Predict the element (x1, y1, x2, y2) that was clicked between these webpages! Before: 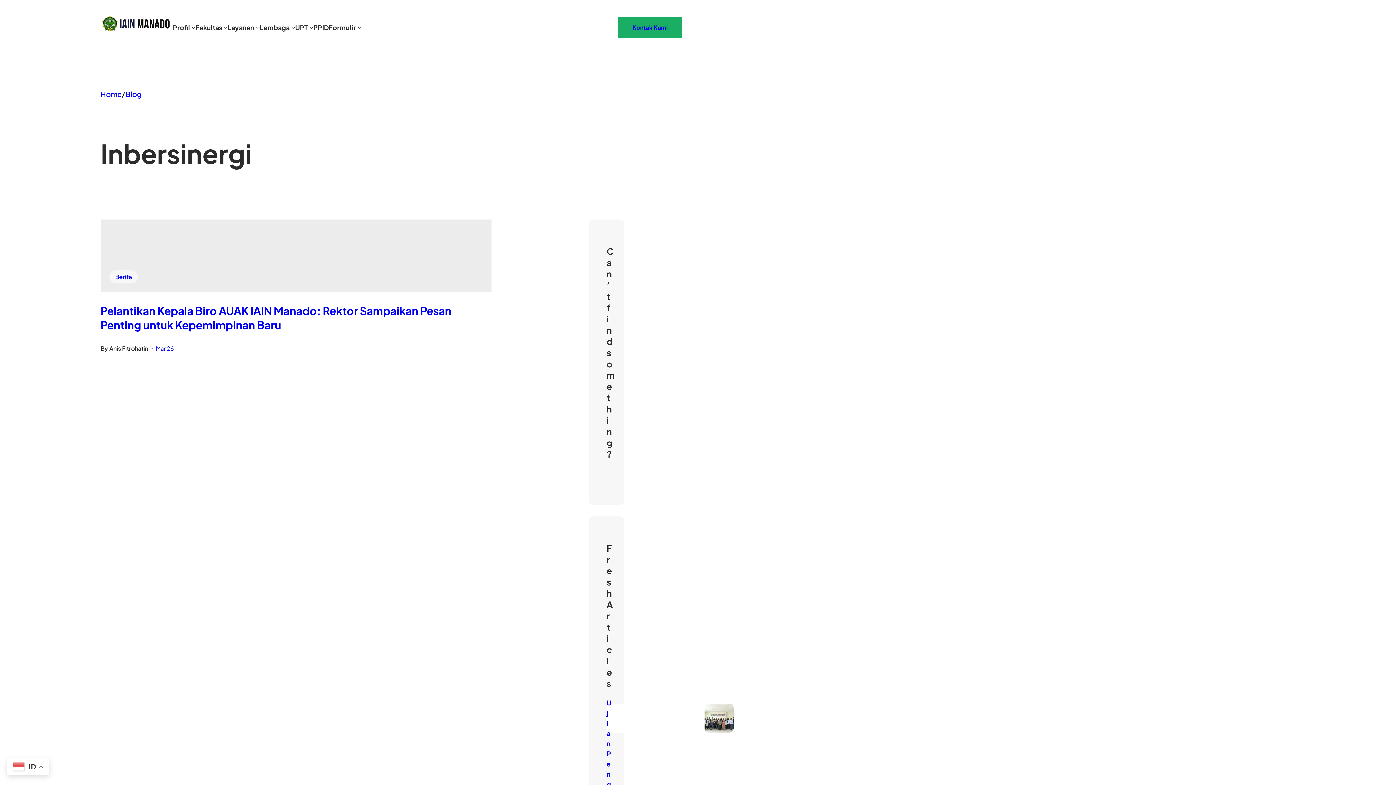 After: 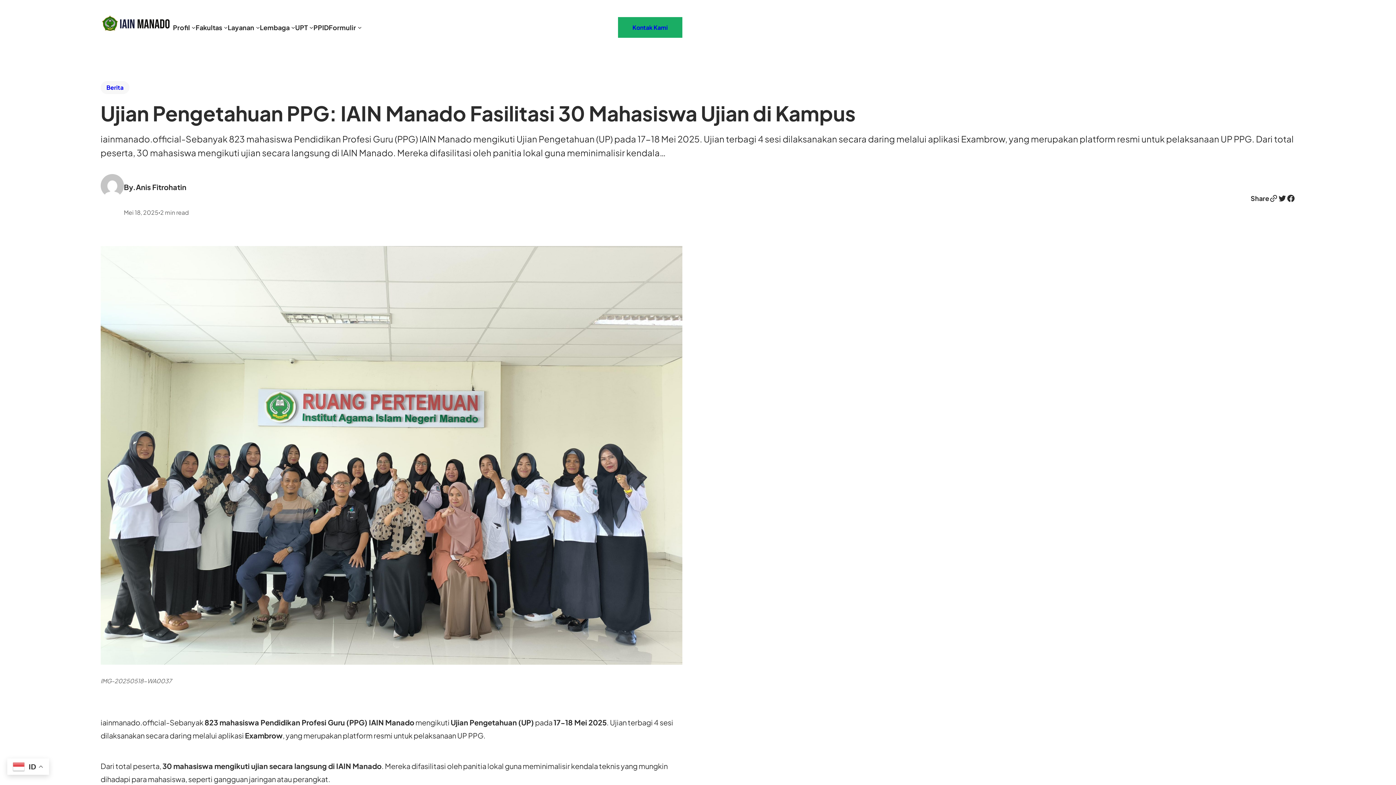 Action: bbox: (704, 704, 733, 733)